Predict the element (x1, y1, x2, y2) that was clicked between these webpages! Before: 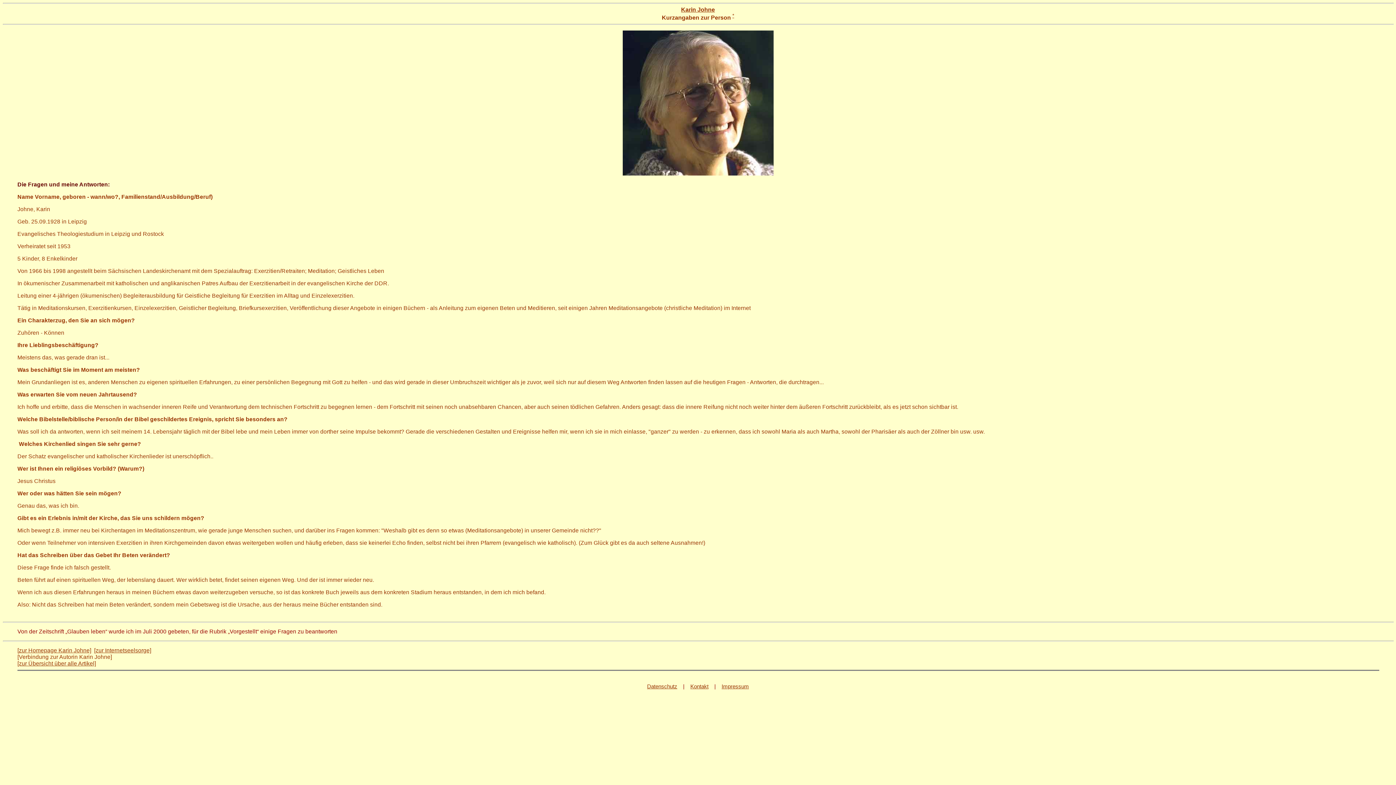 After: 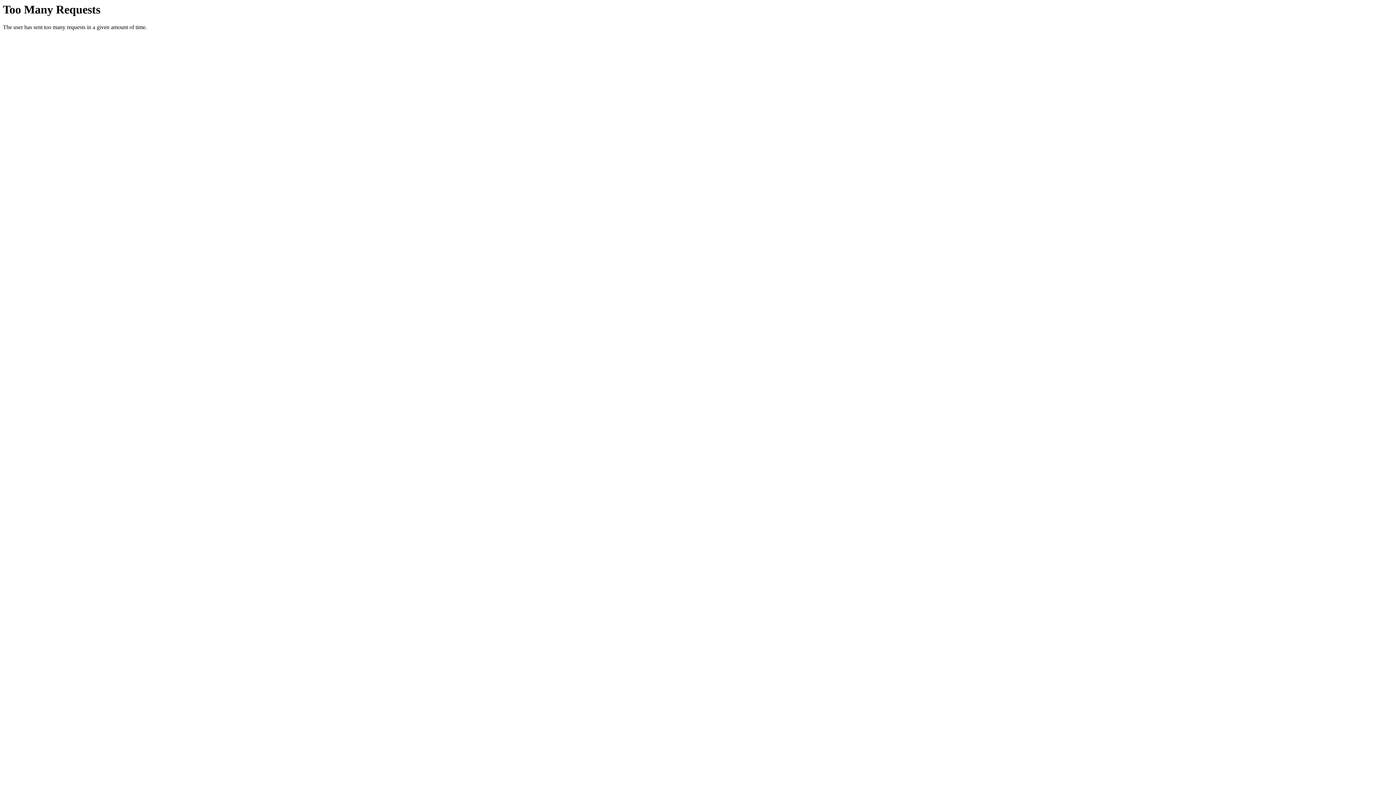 Action: bbox: (690, 683, 708, 689) label: Kontakt